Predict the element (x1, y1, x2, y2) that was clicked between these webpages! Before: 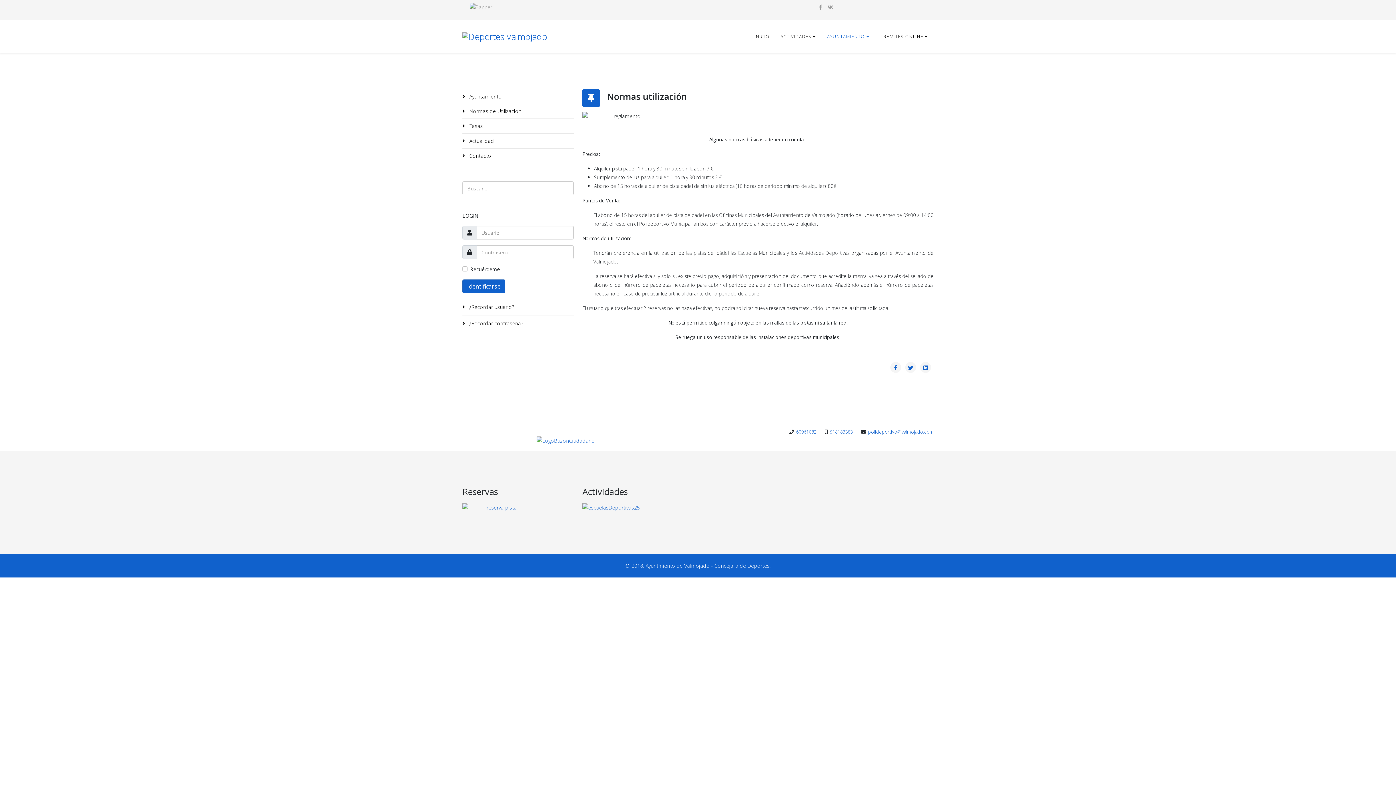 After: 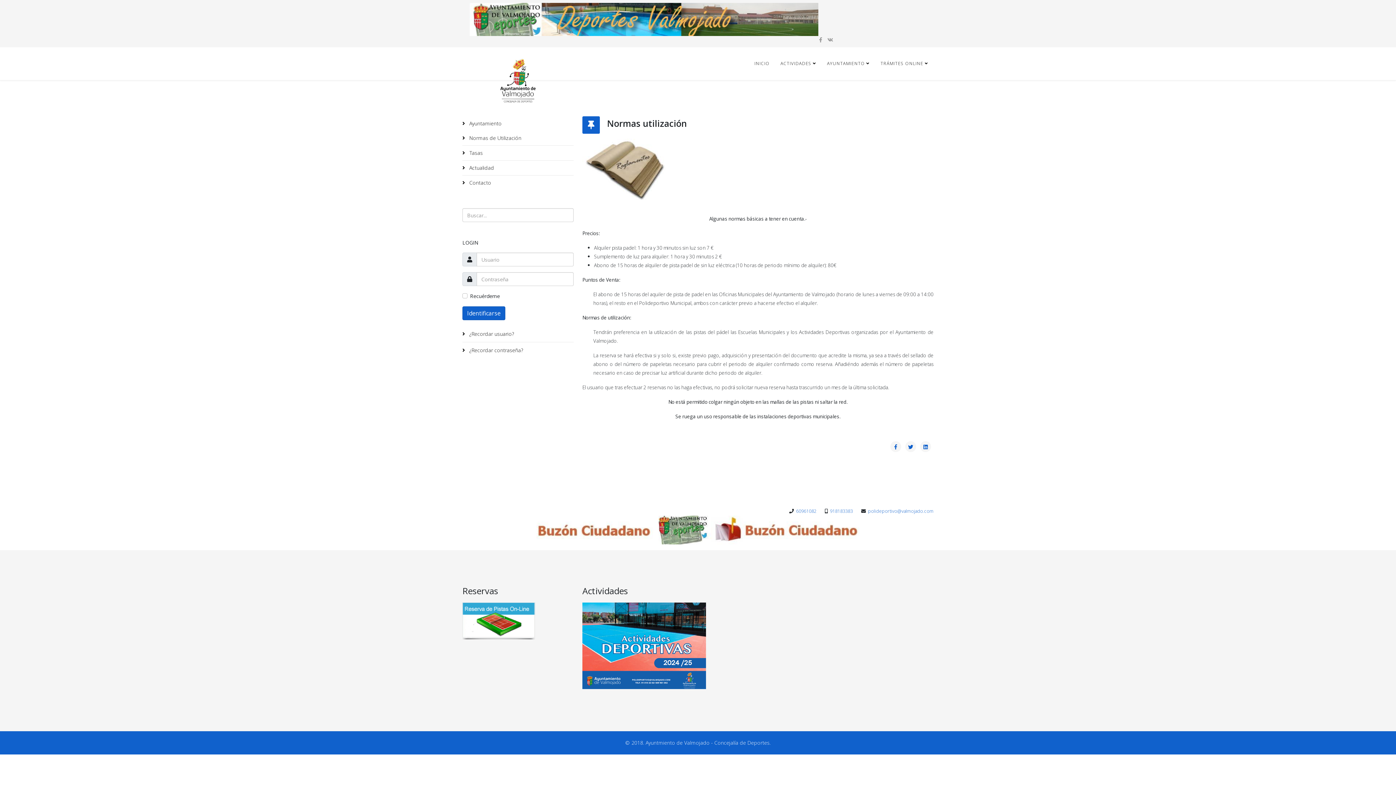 Action: bbox: (462, 104, 573, 118) label:  Normas de Utilización